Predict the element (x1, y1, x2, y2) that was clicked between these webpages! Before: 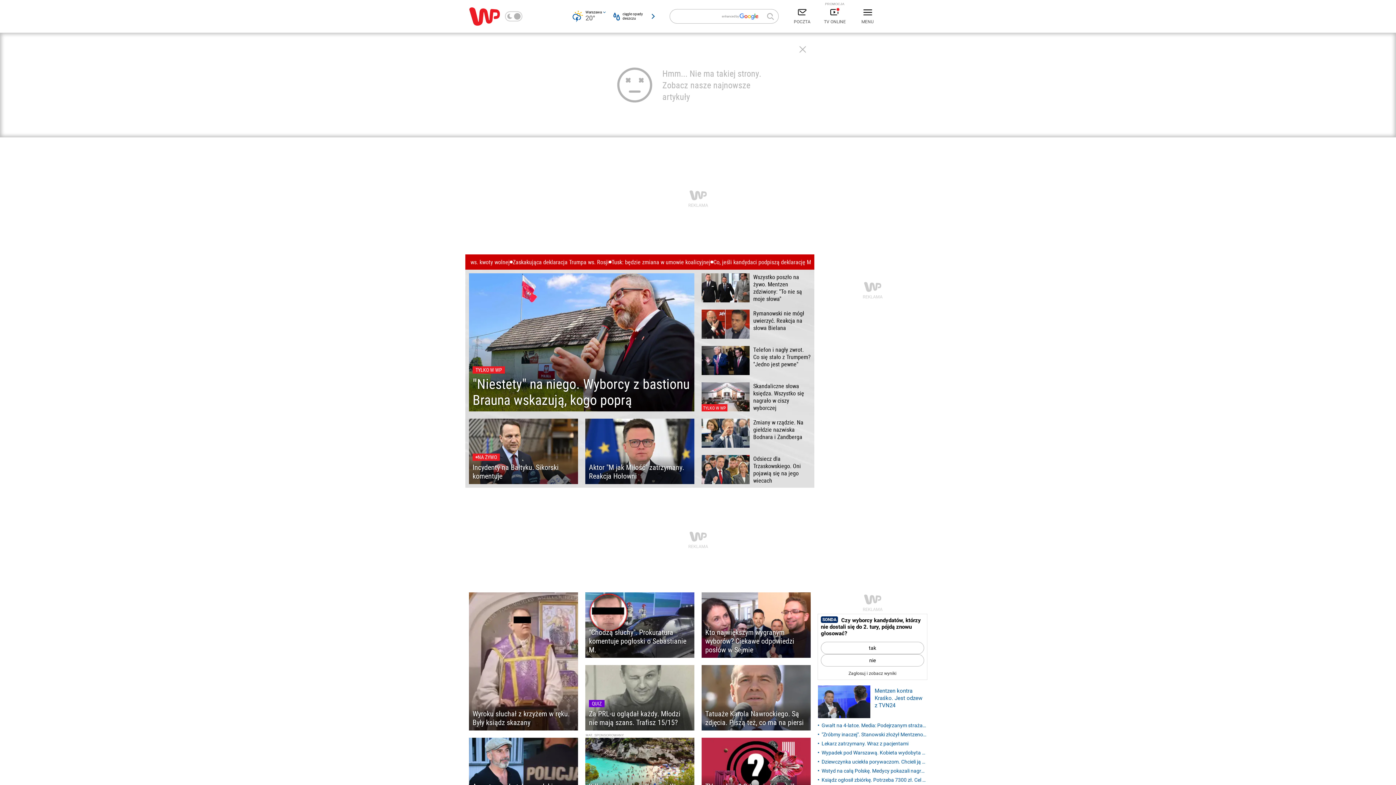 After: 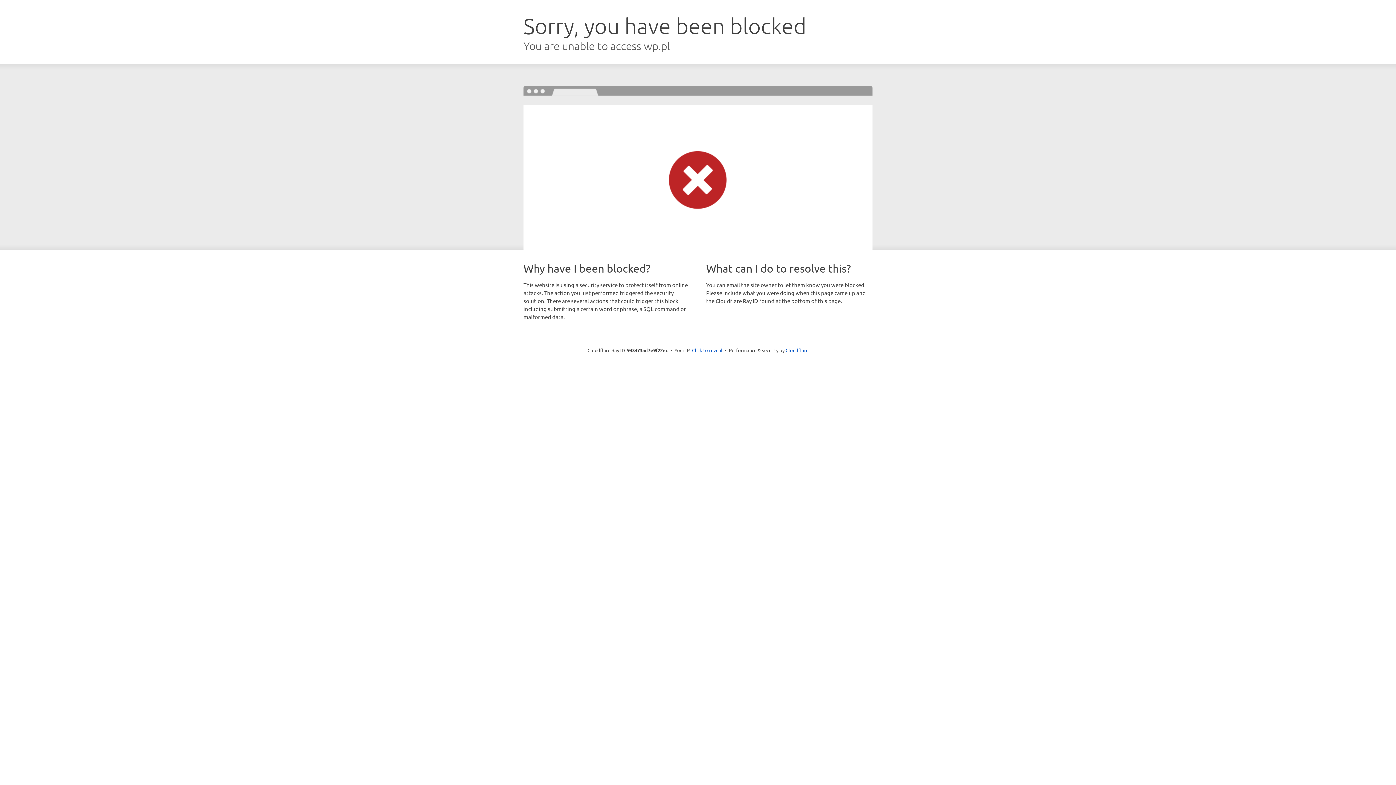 Action: bbox: (701, 273, 810, 302) label: Wszystko poszło na żywo. Mentzen zdziwiony: "To nie są moje słowa"